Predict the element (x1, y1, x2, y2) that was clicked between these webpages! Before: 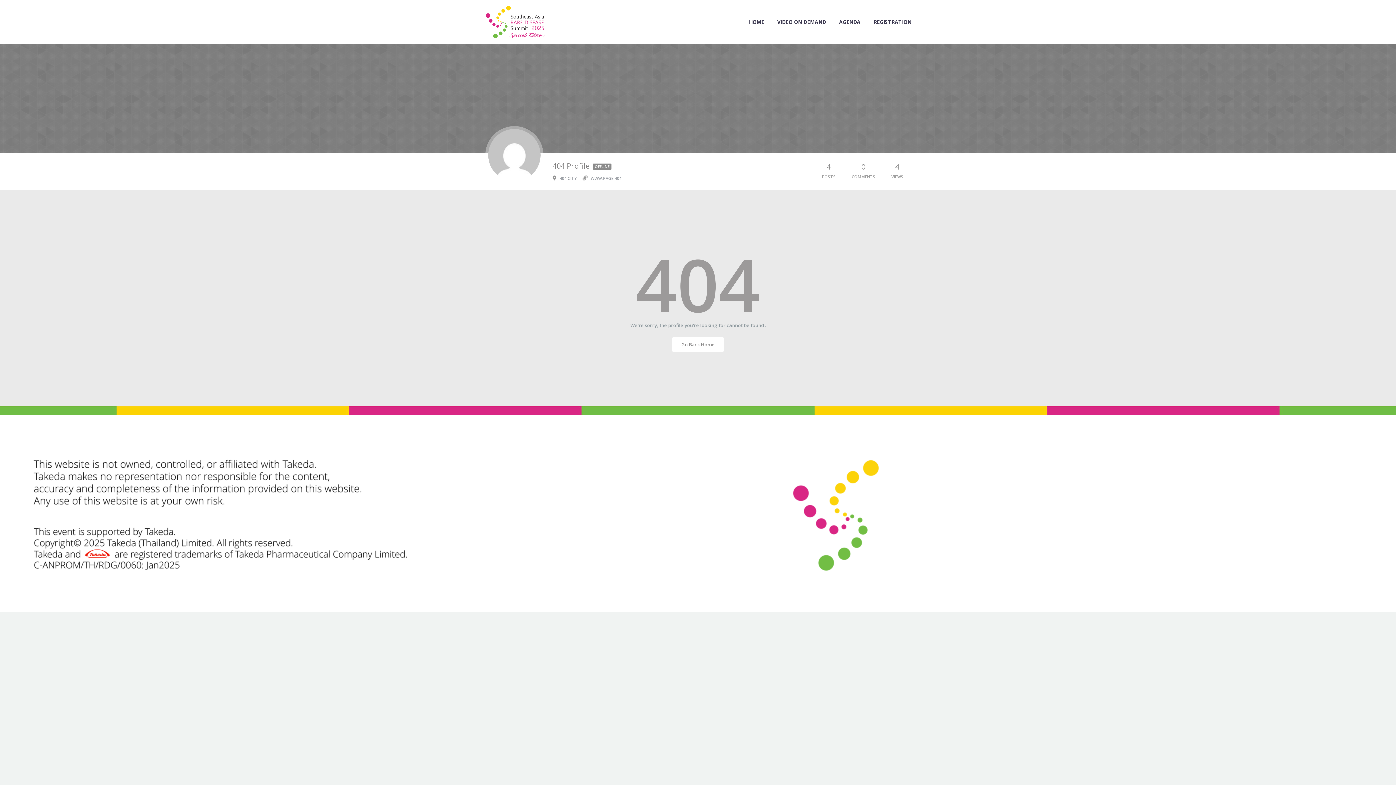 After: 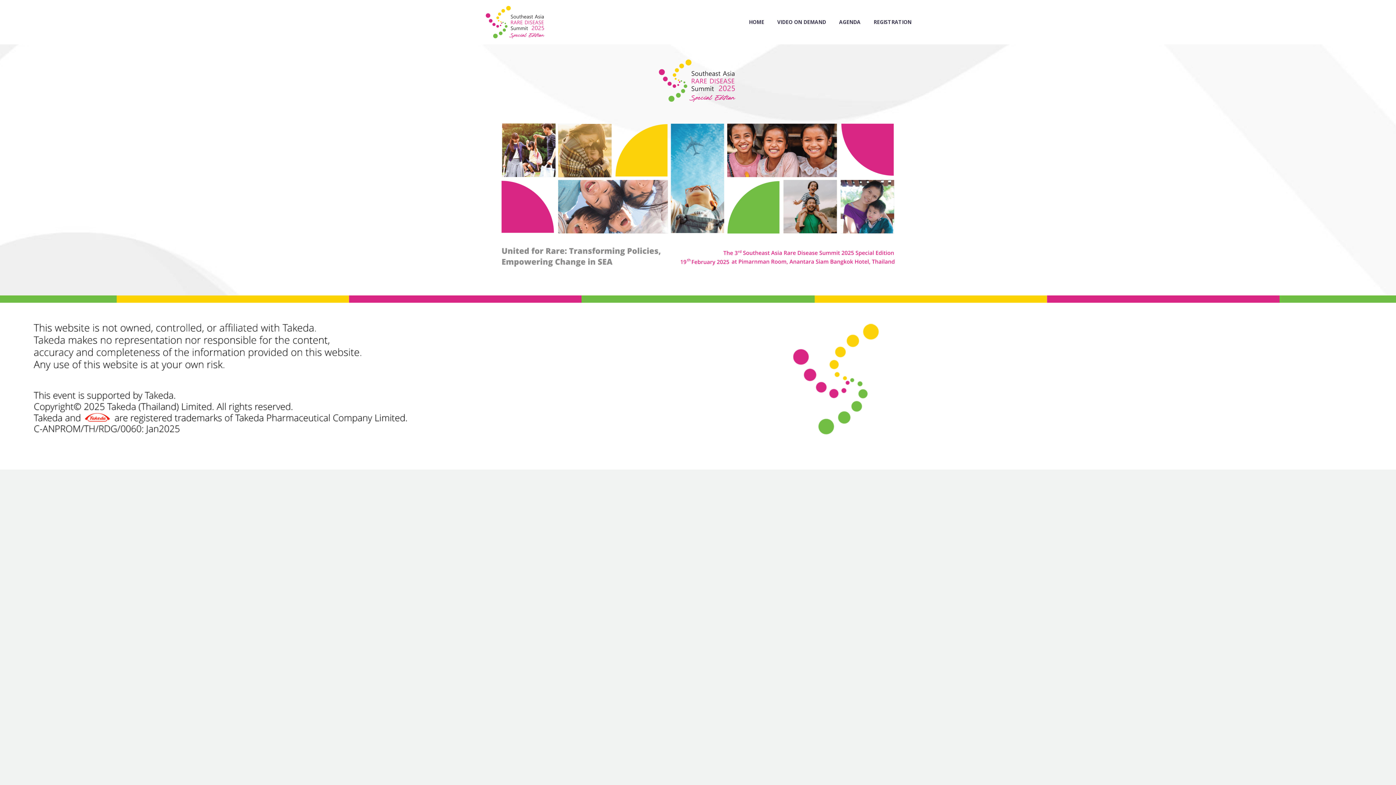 Action: bbox: (672, 337, 724, 352) label: Go Back Home